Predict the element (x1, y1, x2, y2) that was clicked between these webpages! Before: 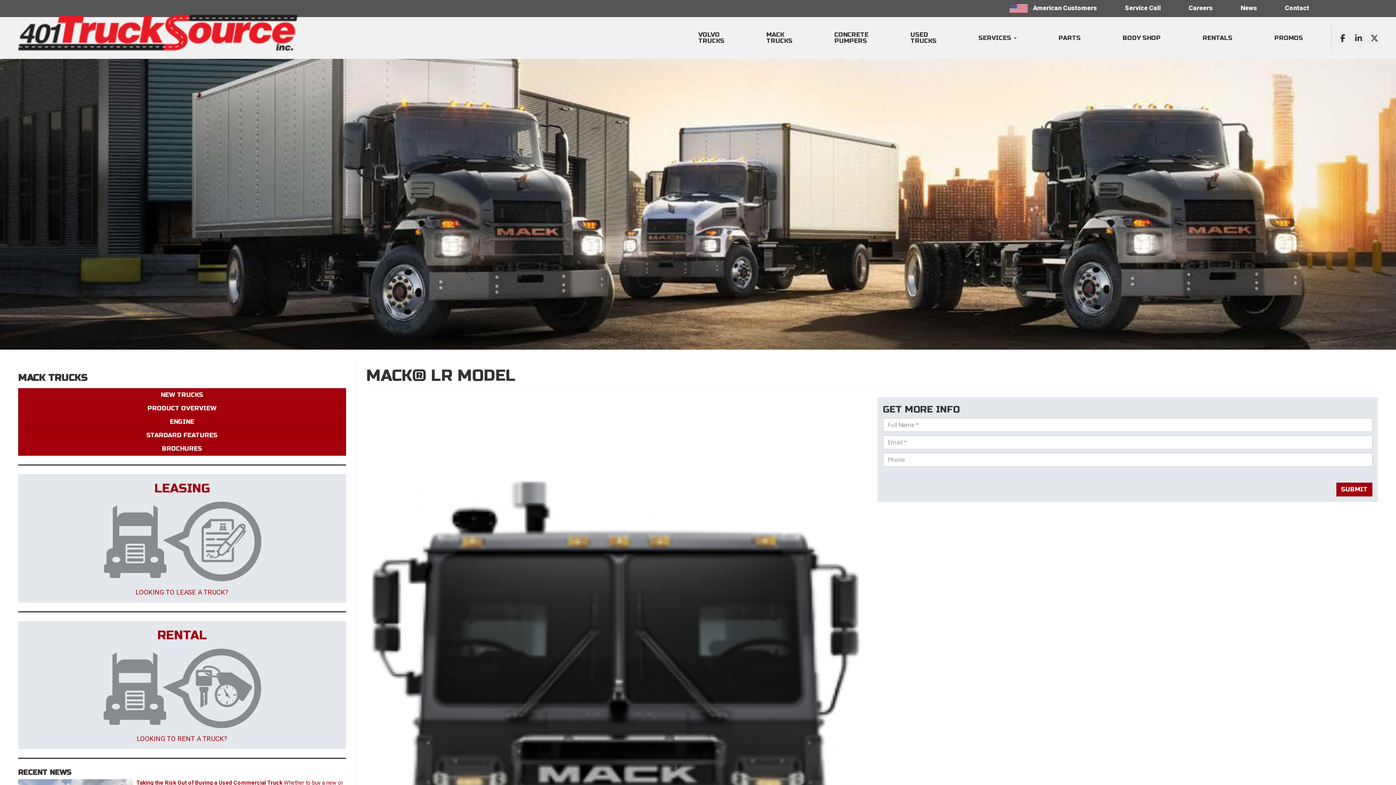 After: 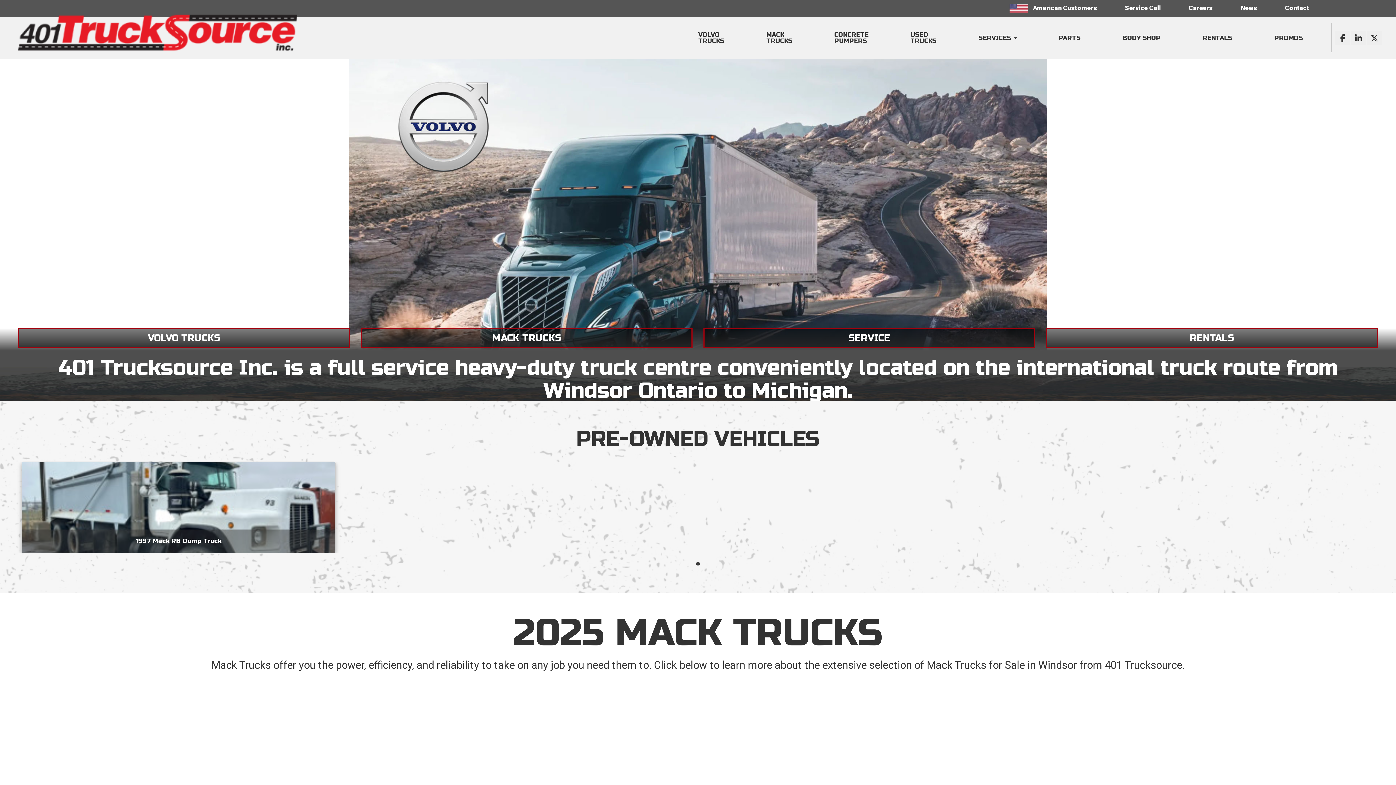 Action: bbox: (12, 17, 302, 53)